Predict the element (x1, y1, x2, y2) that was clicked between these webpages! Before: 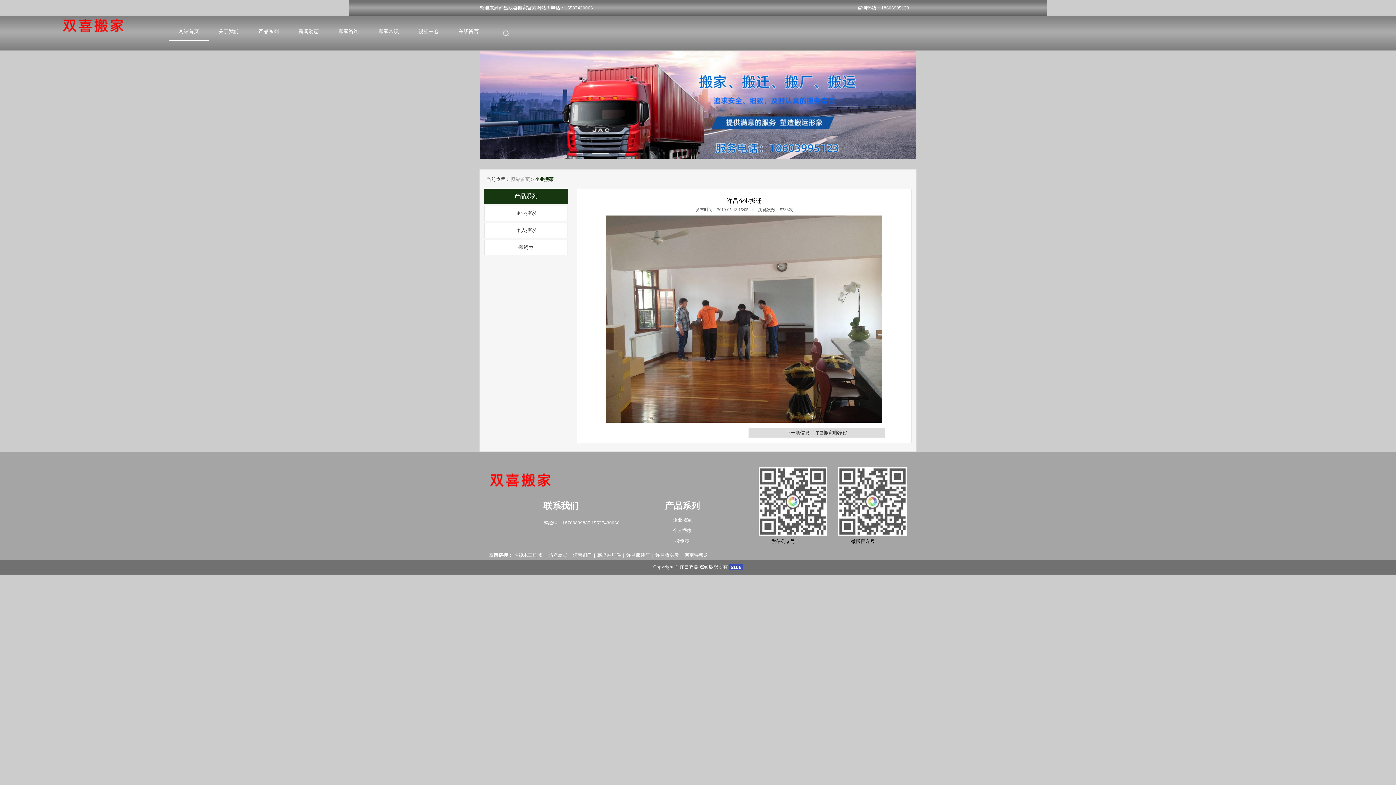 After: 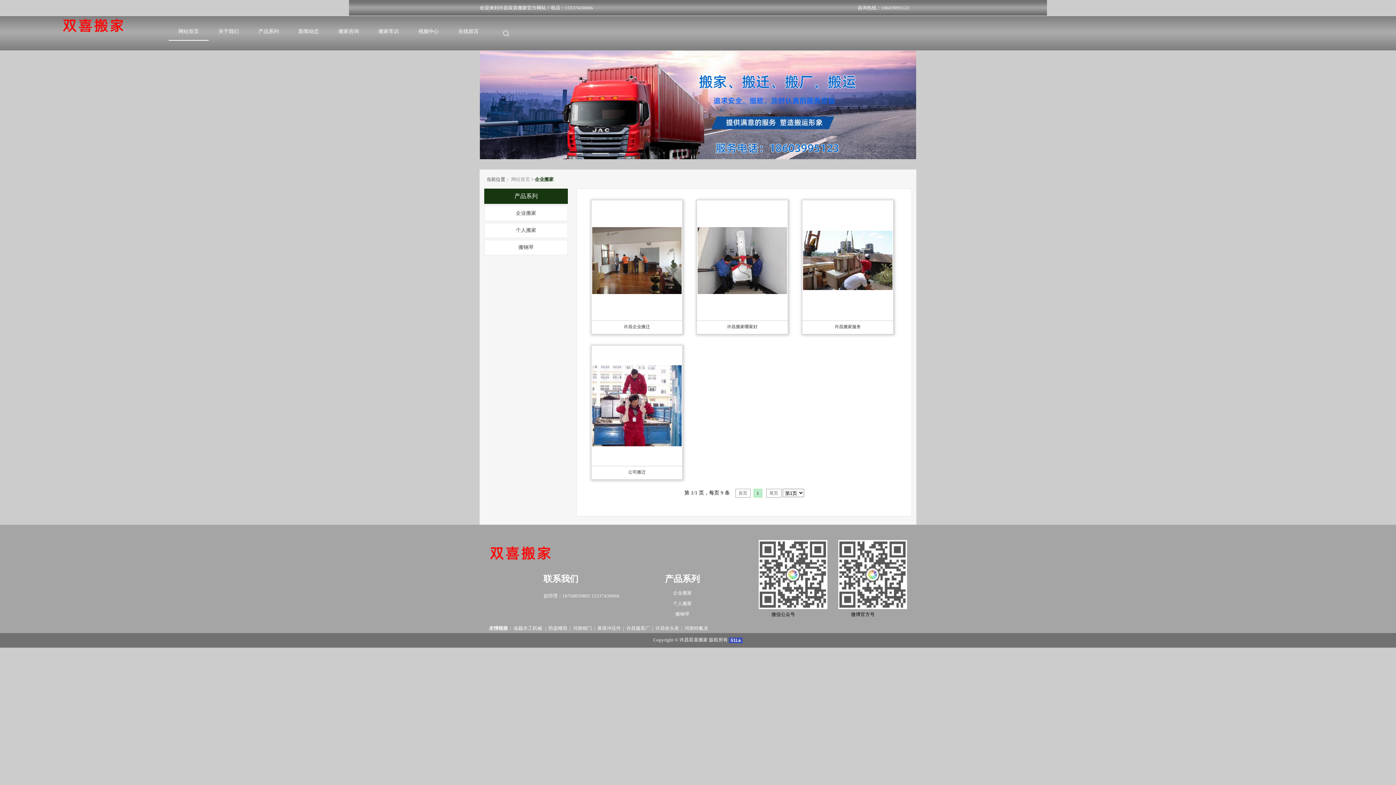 Action: label: 产品系列 bbox: (248, 23, 288, 40)